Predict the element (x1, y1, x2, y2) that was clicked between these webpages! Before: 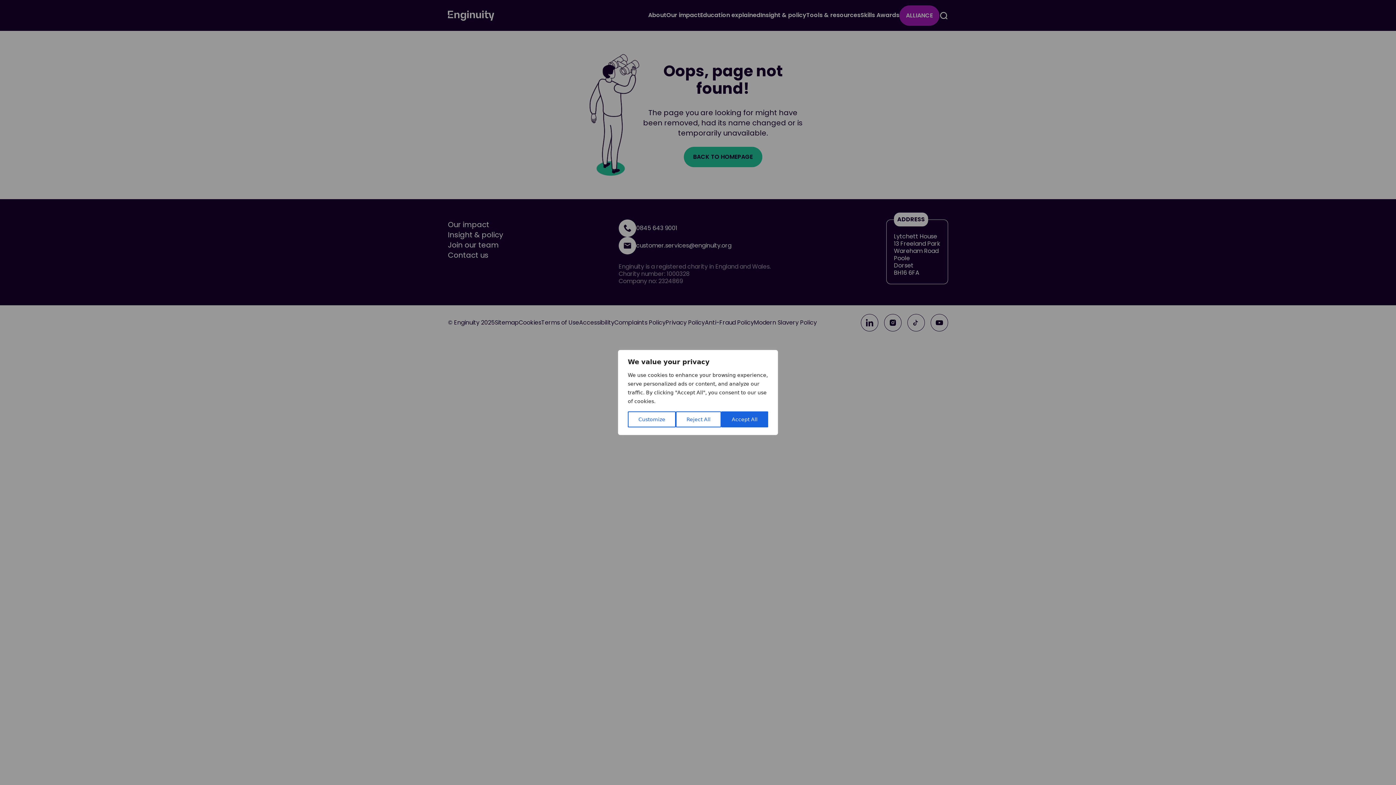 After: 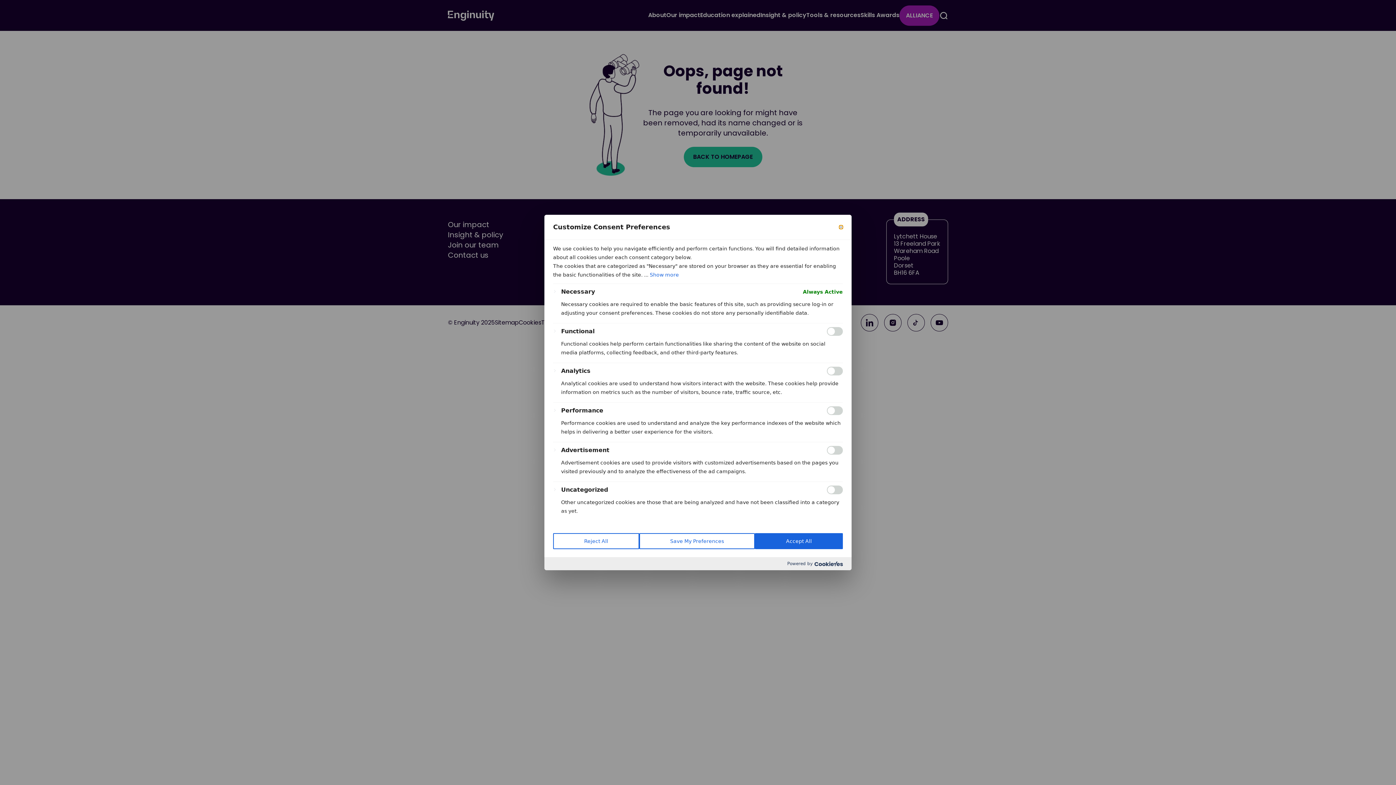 Action: label: Customize bbox: (628, 411, 676, 427)